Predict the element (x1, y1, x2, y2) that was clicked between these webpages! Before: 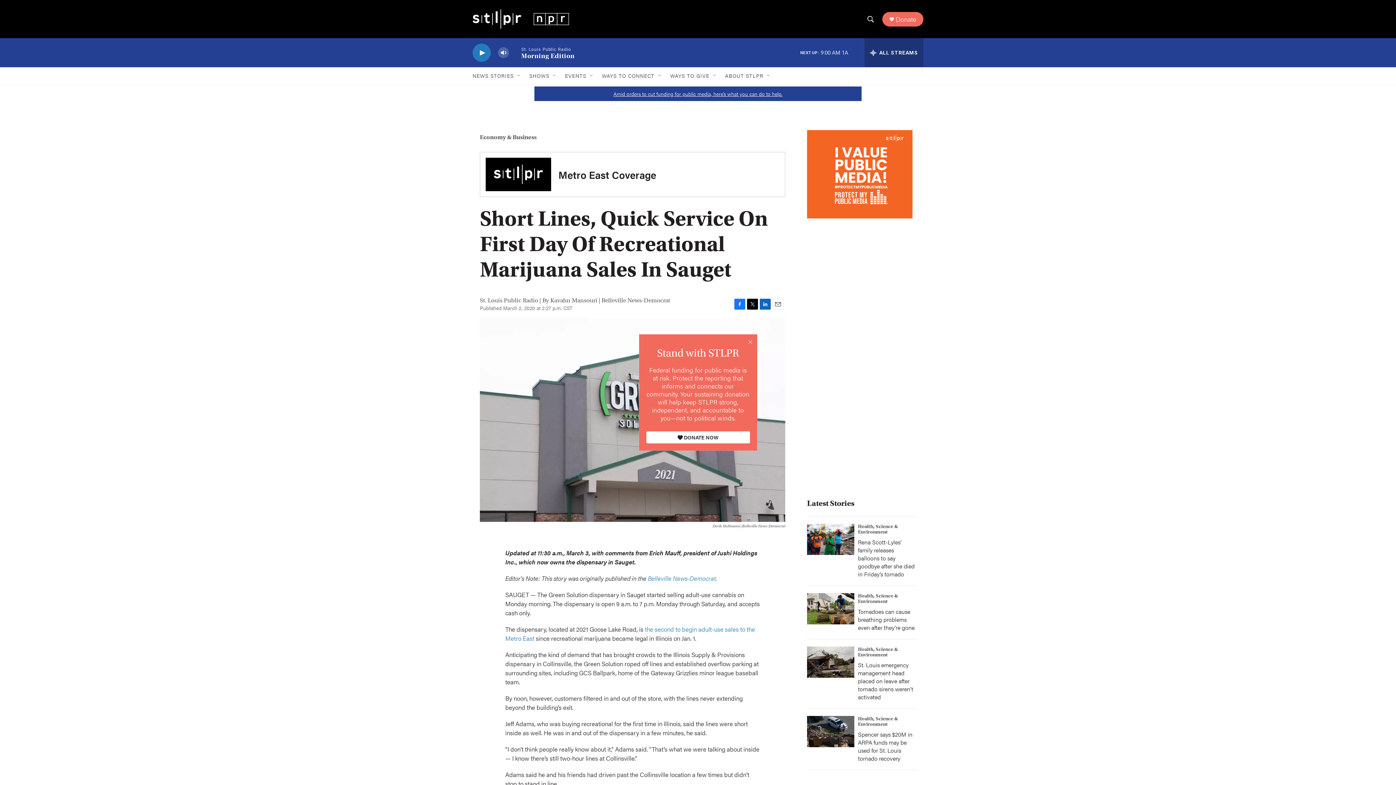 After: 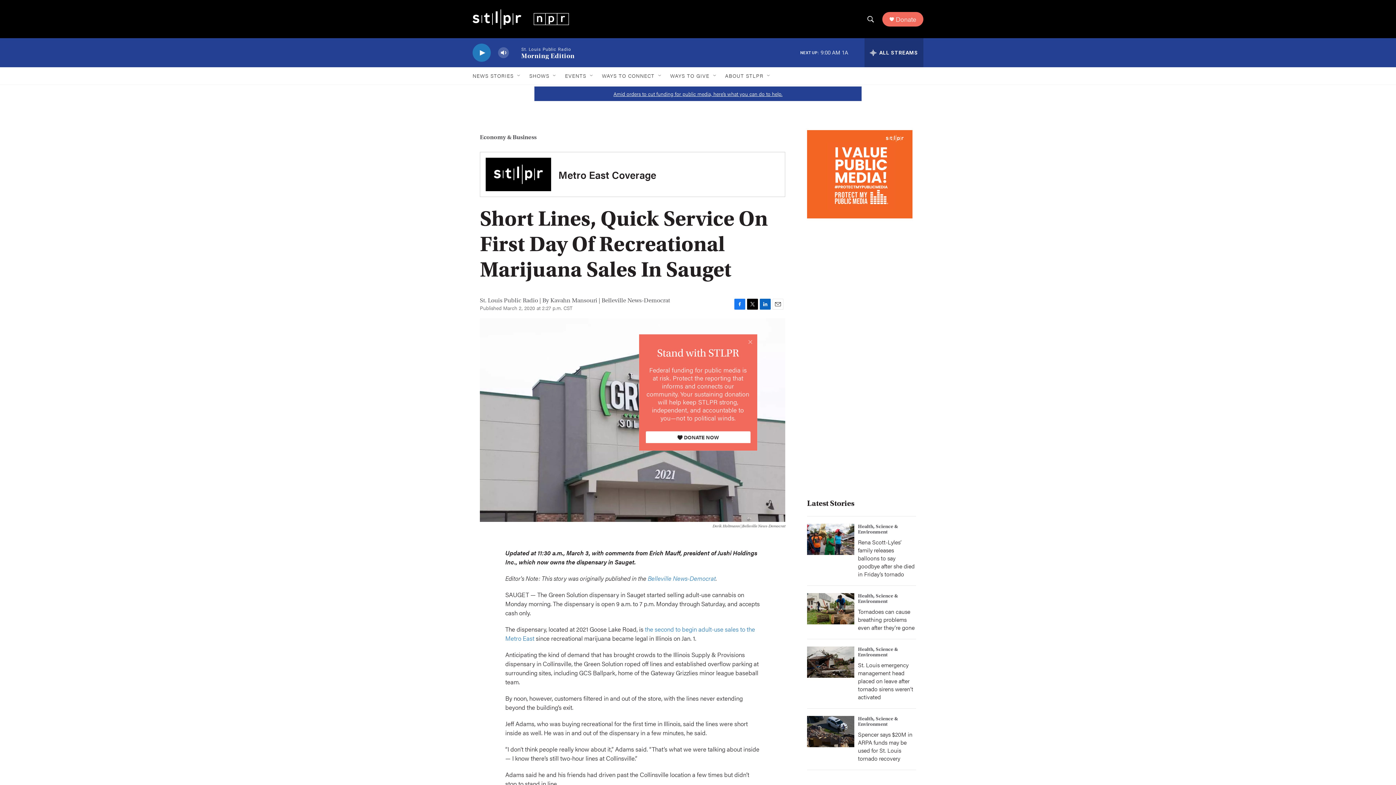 Action: label: DONATE NOW bbox: (1119, 435, 1222, 447)